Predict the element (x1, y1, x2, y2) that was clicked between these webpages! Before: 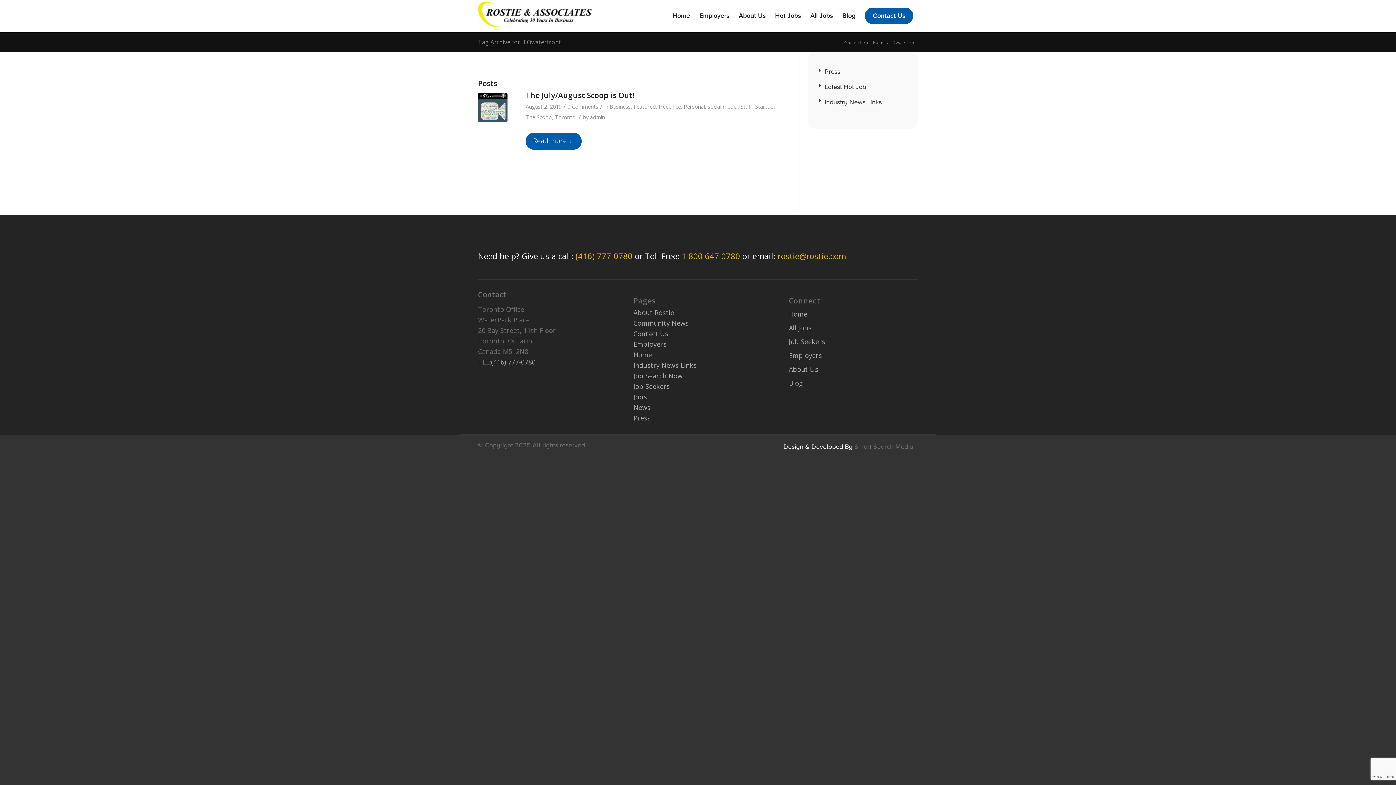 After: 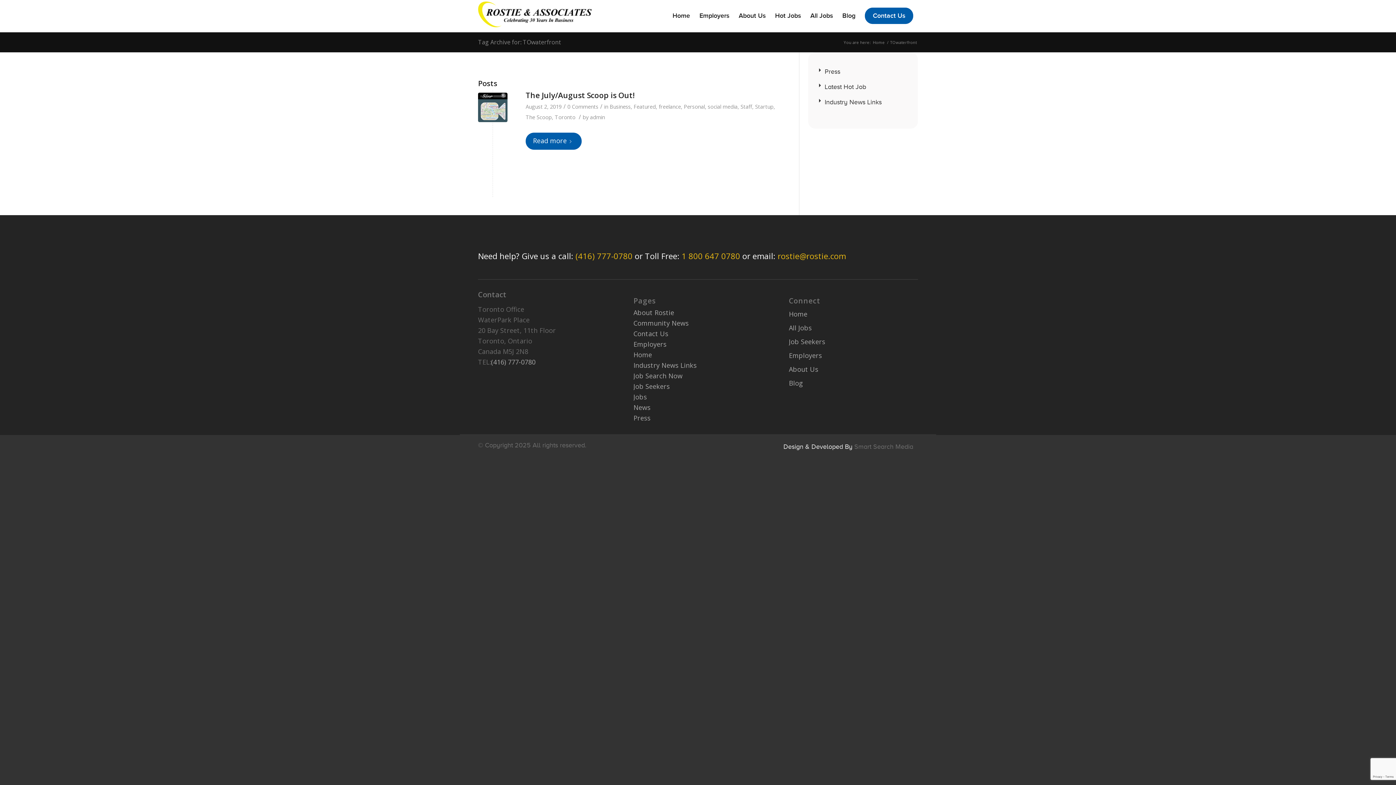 Action: label: Tag Archive for: TOwaterfront bbox: (478, 38, 561, 46)